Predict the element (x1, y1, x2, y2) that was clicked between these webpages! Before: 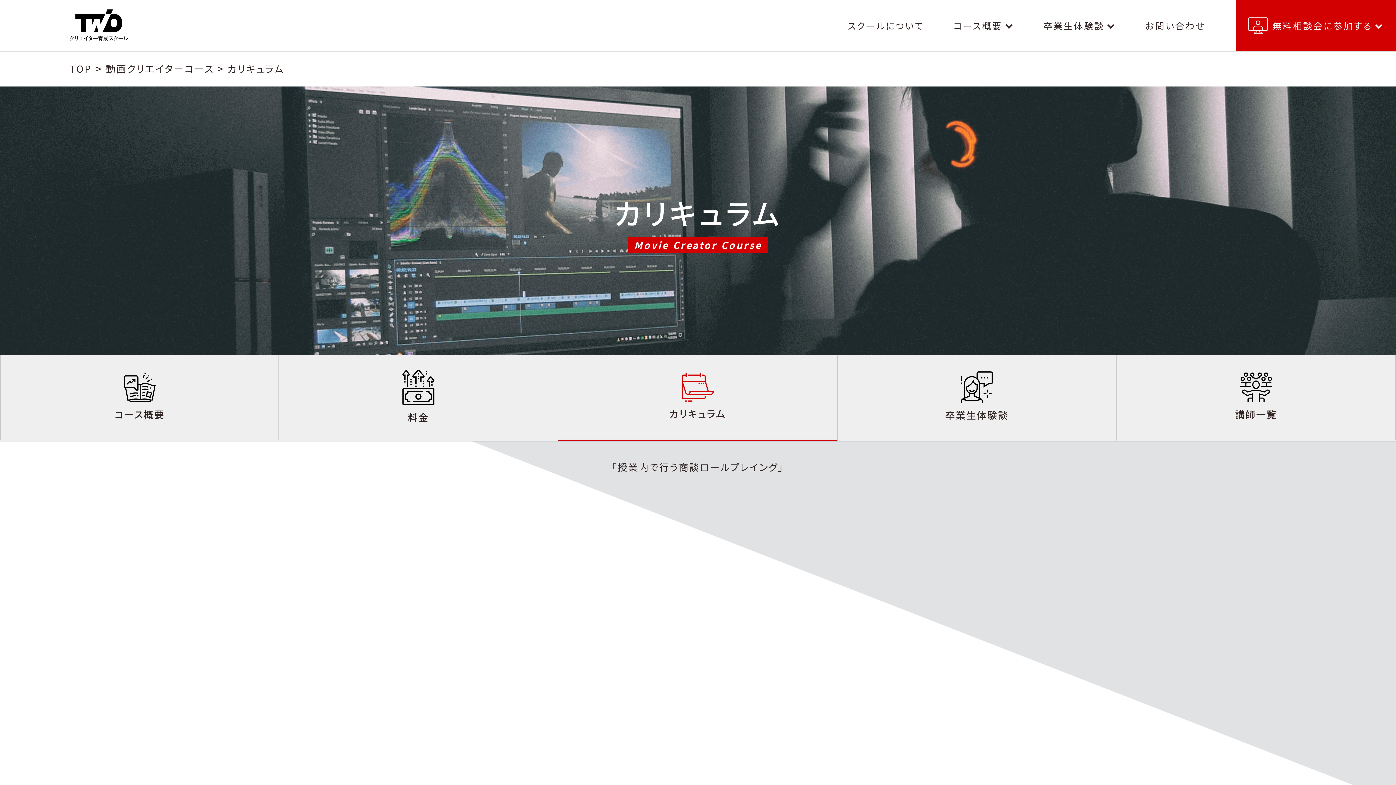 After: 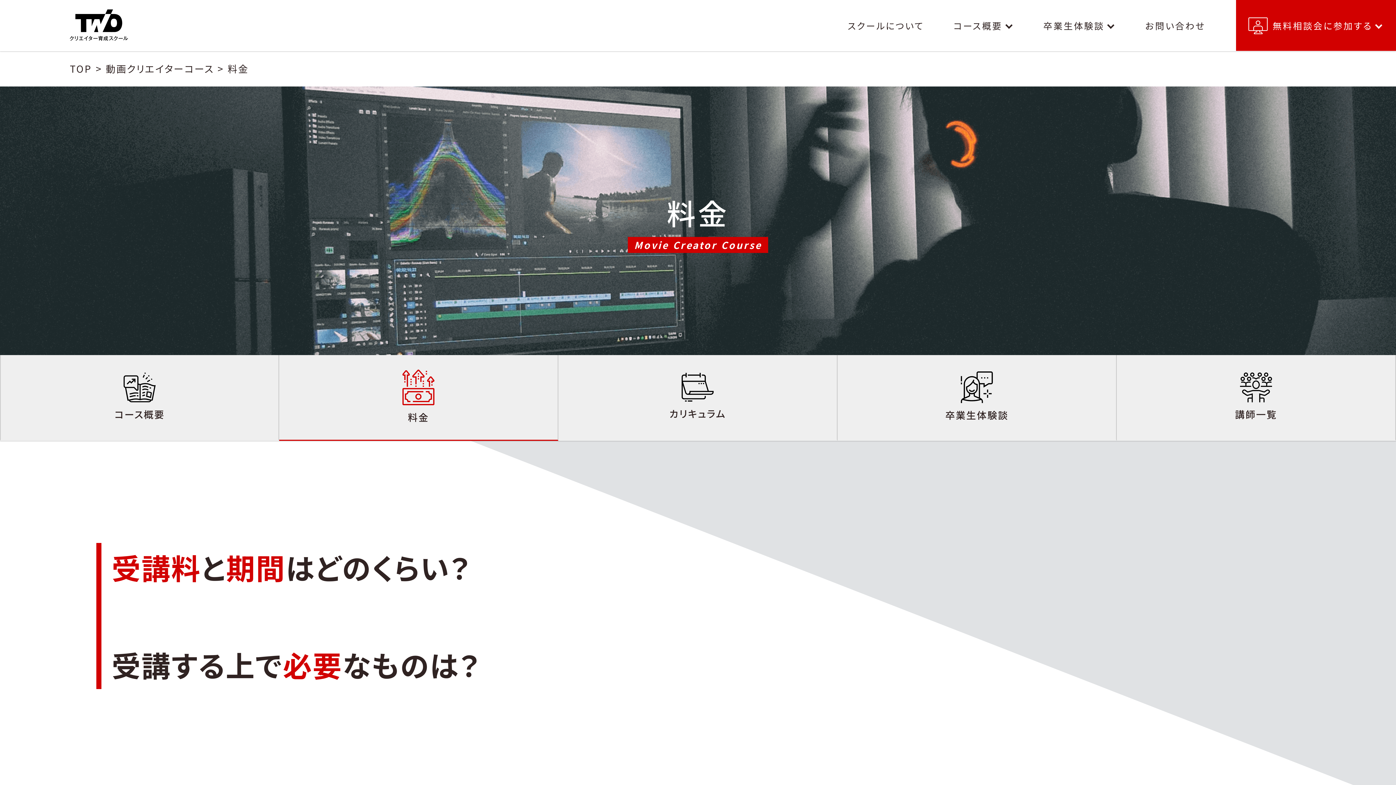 Action: bbox: (298, 355, 538, 439) label: 料金